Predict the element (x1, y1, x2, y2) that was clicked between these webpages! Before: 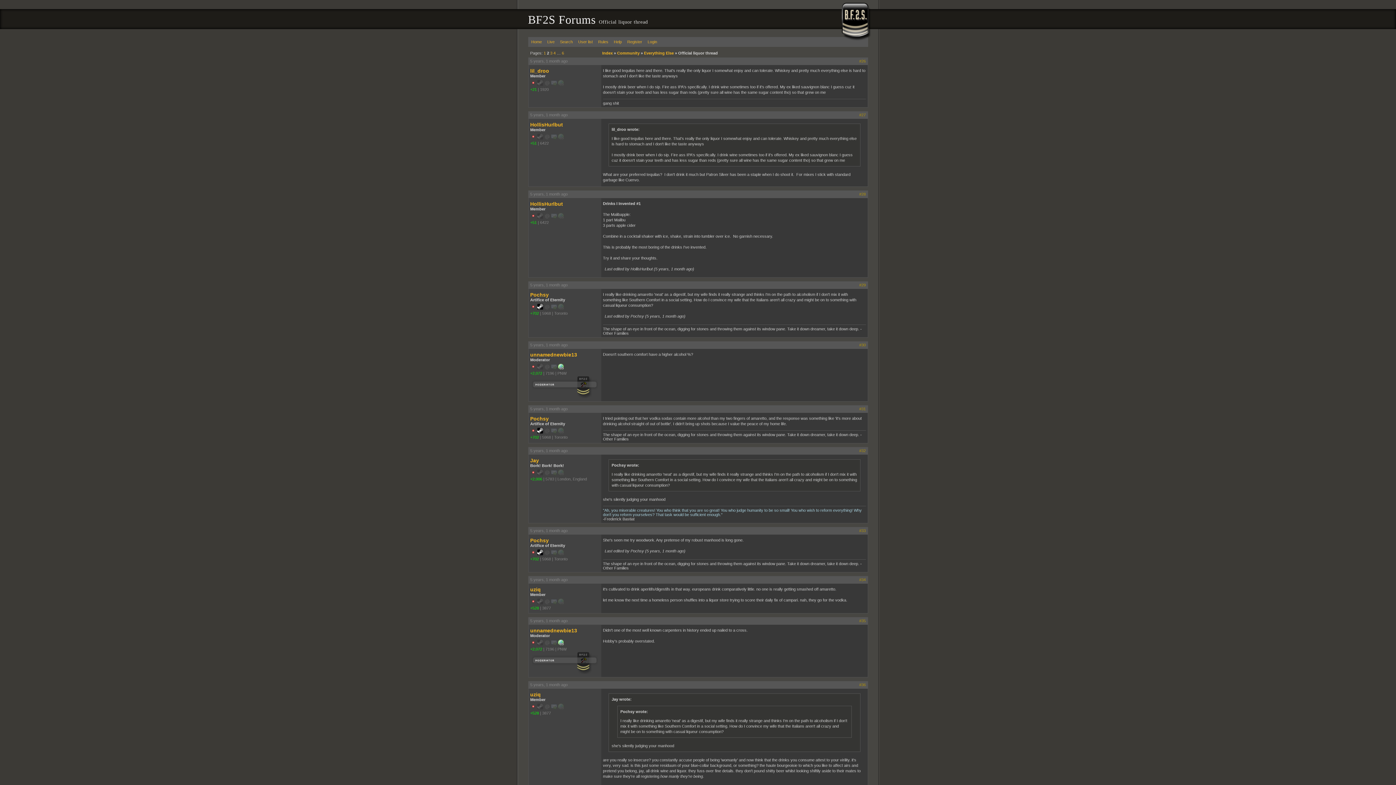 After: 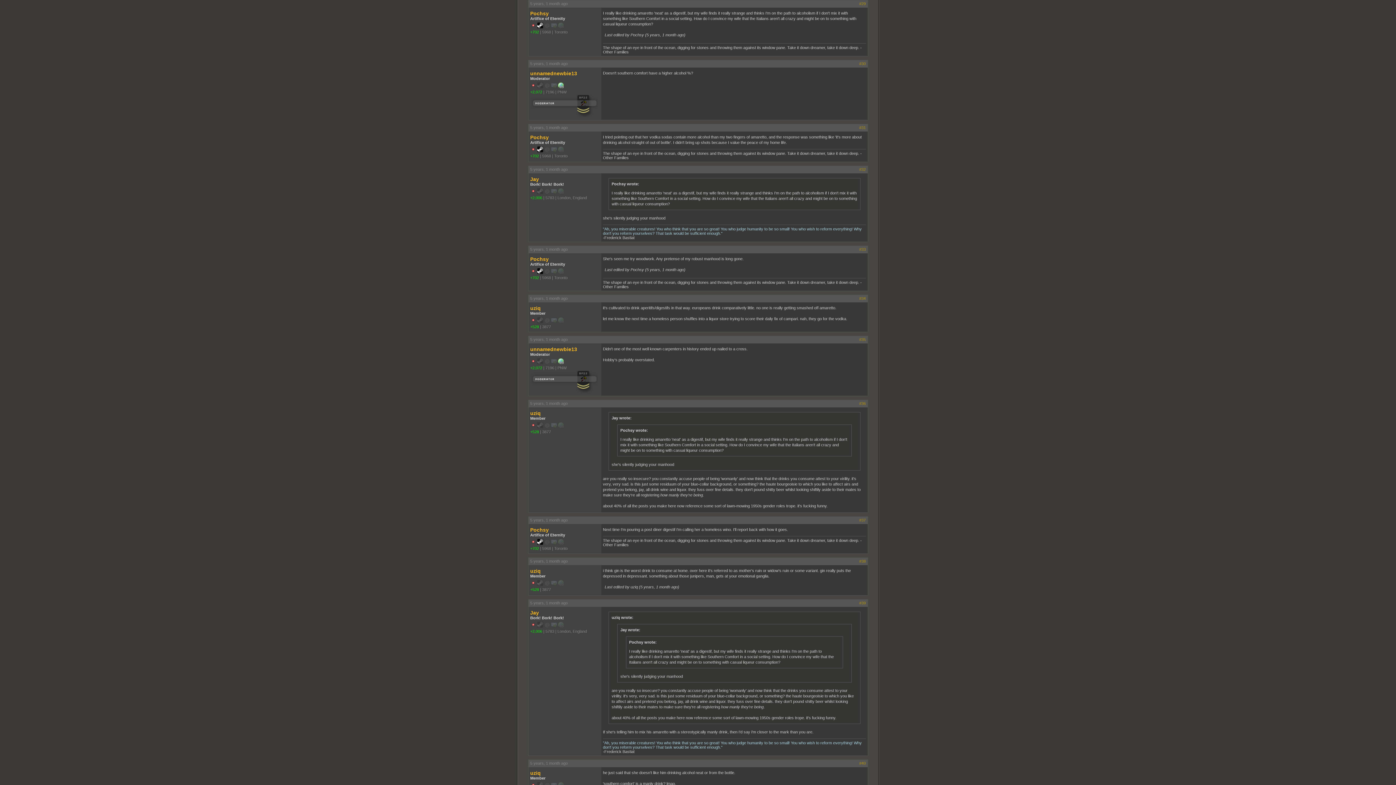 Action: label: #29 bbox: (859, 282, 866, 287)